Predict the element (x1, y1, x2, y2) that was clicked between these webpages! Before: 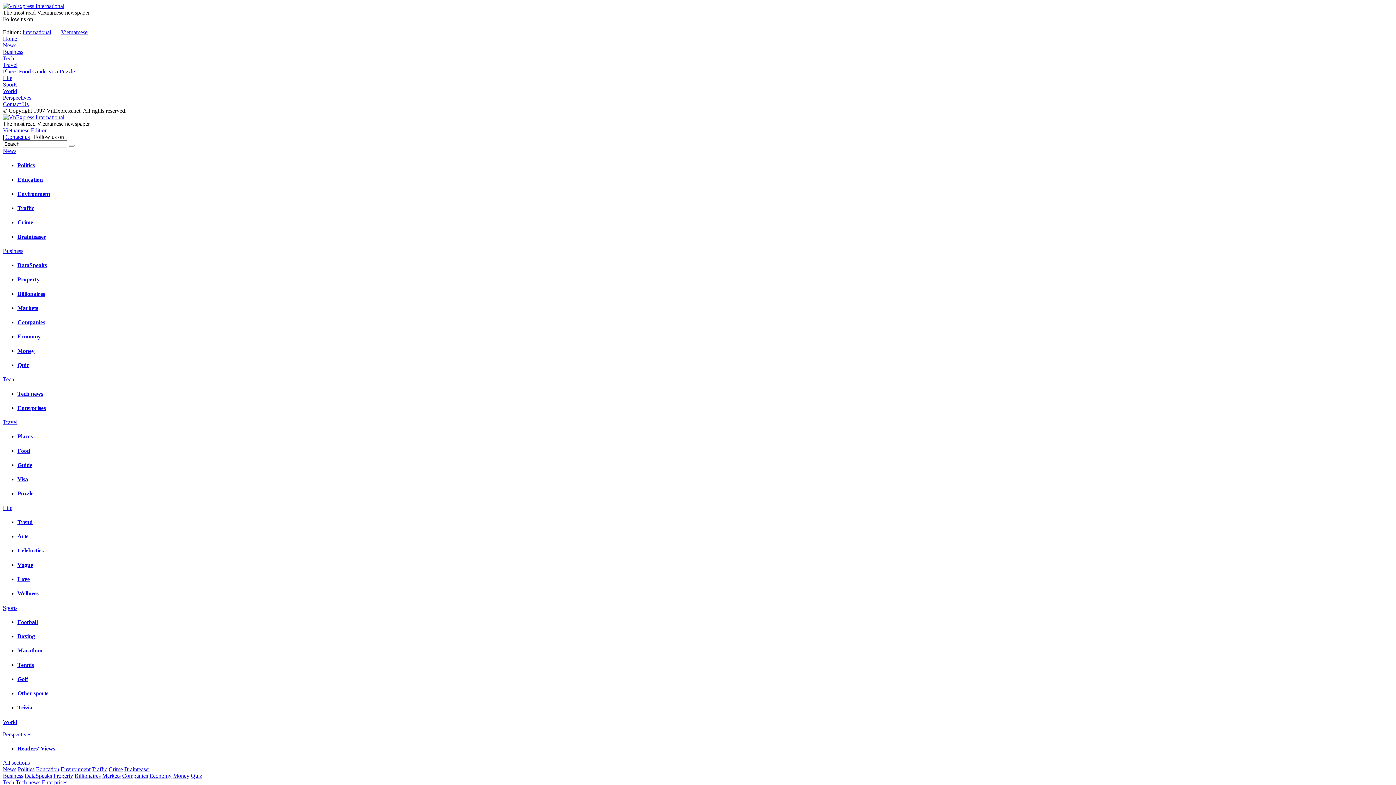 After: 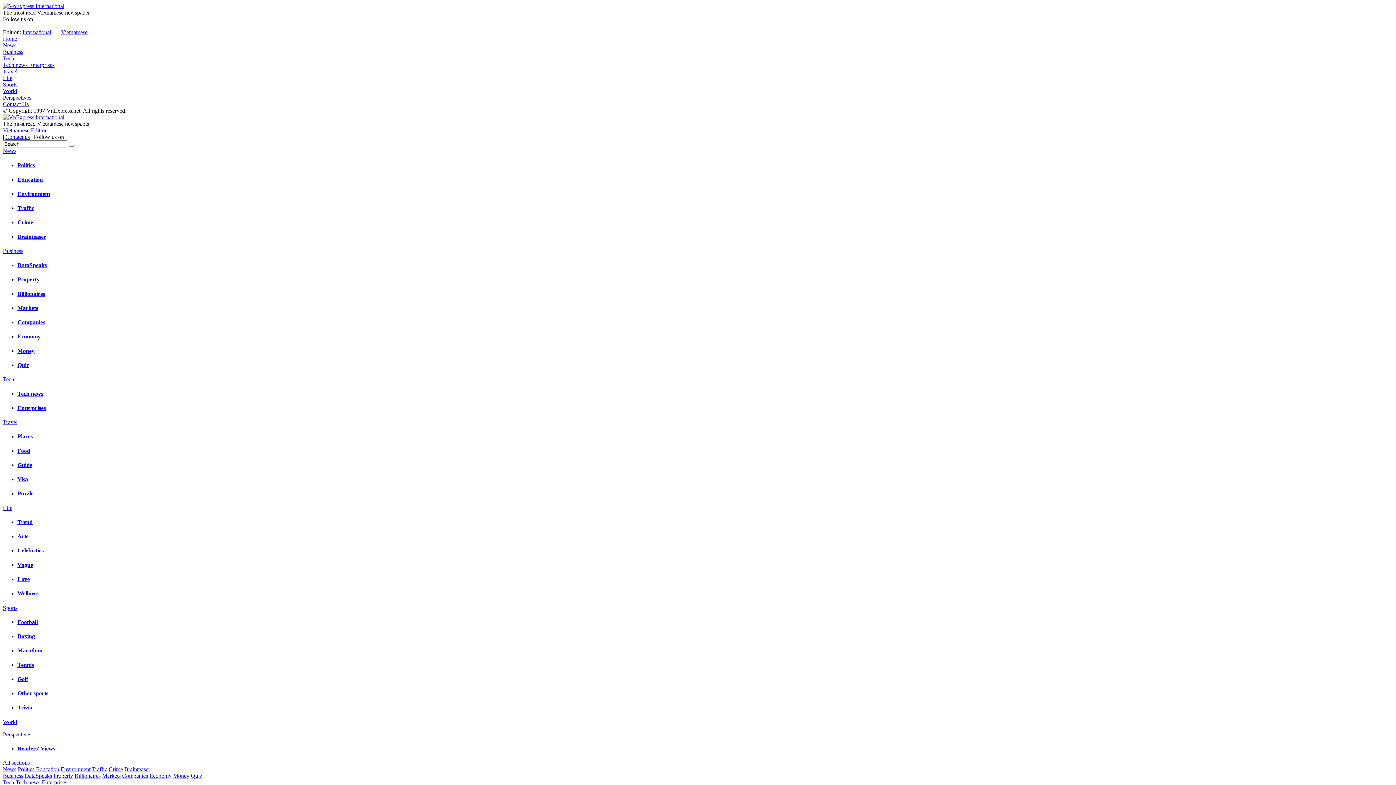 Action: label: Tech bbox: (2, 55, 14, 61)